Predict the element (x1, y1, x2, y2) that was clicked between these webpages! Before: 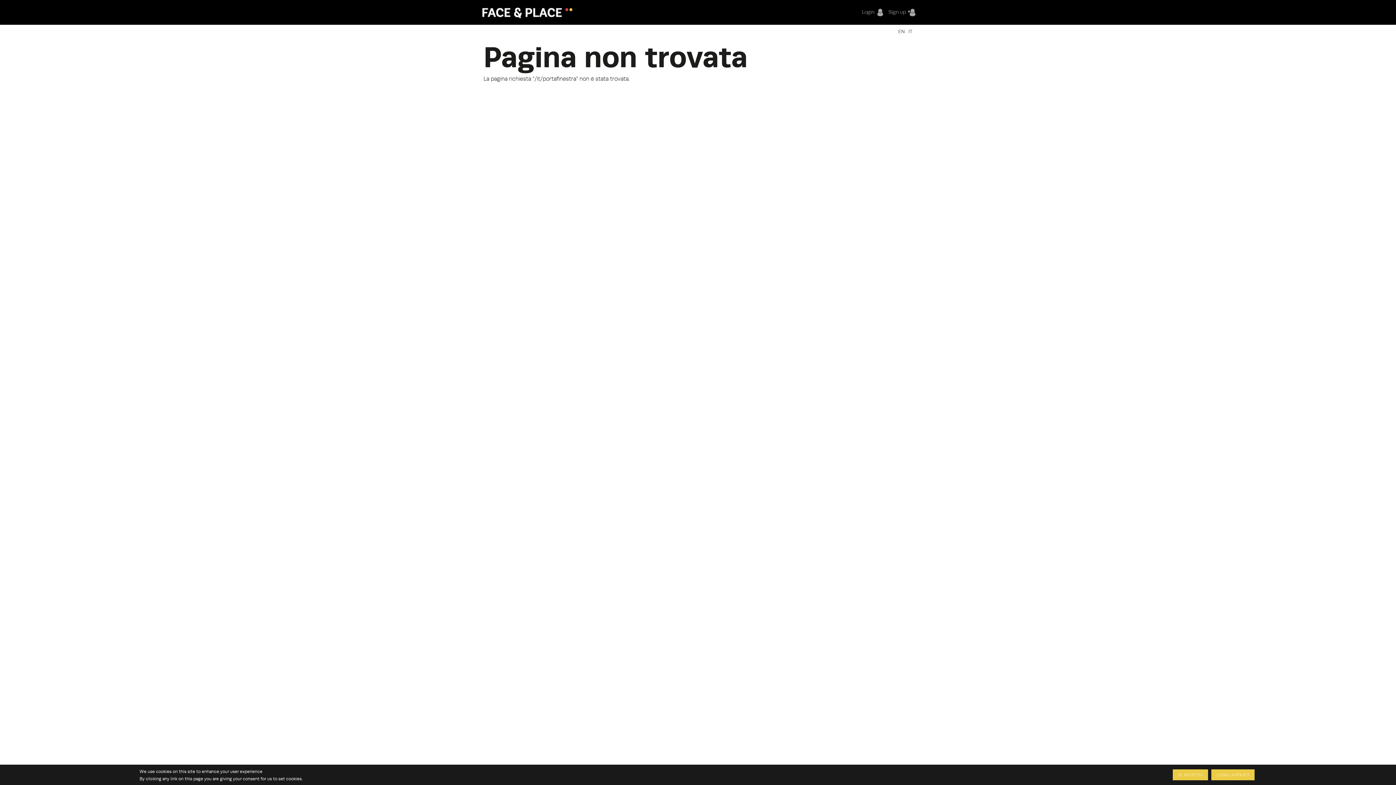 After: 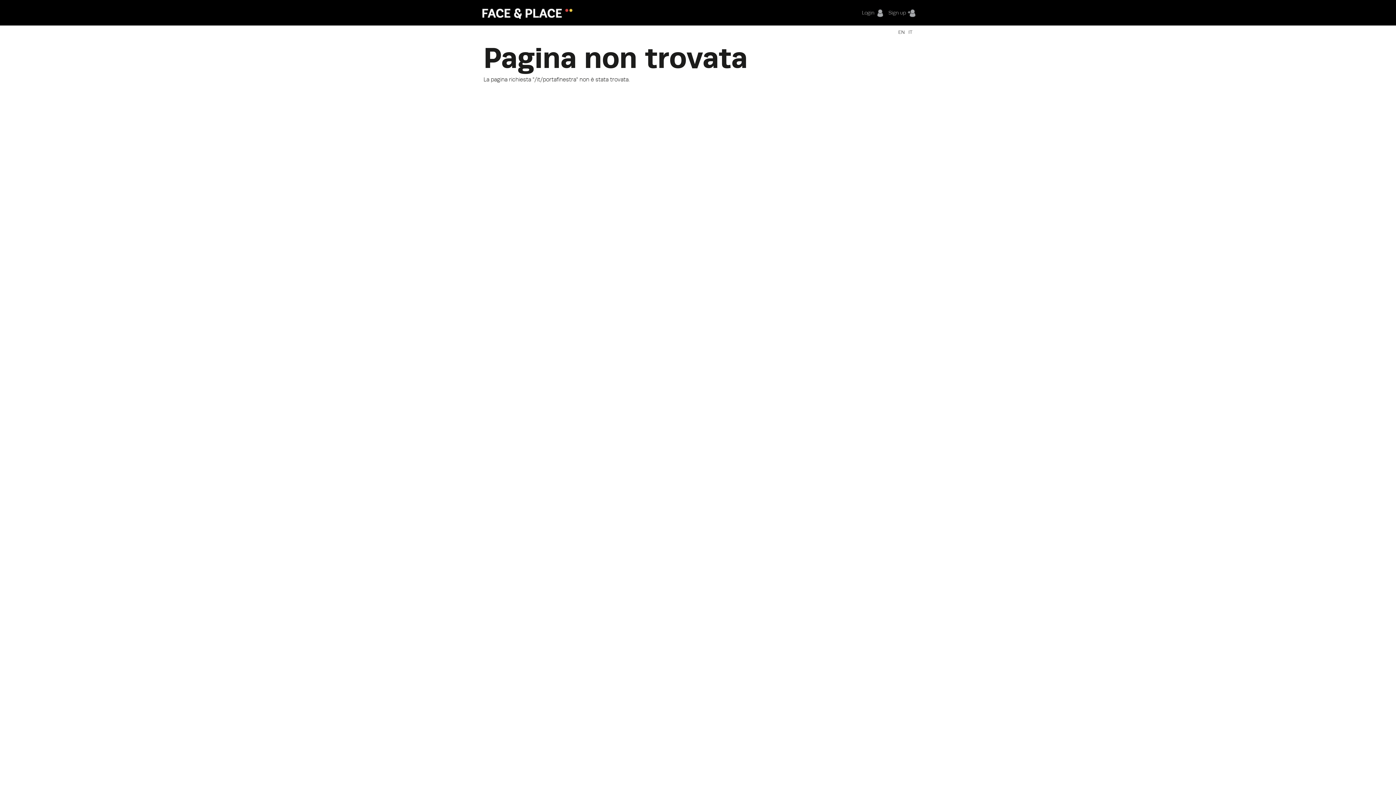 Action: bbox: (908, 28, 912, 34) label: IT